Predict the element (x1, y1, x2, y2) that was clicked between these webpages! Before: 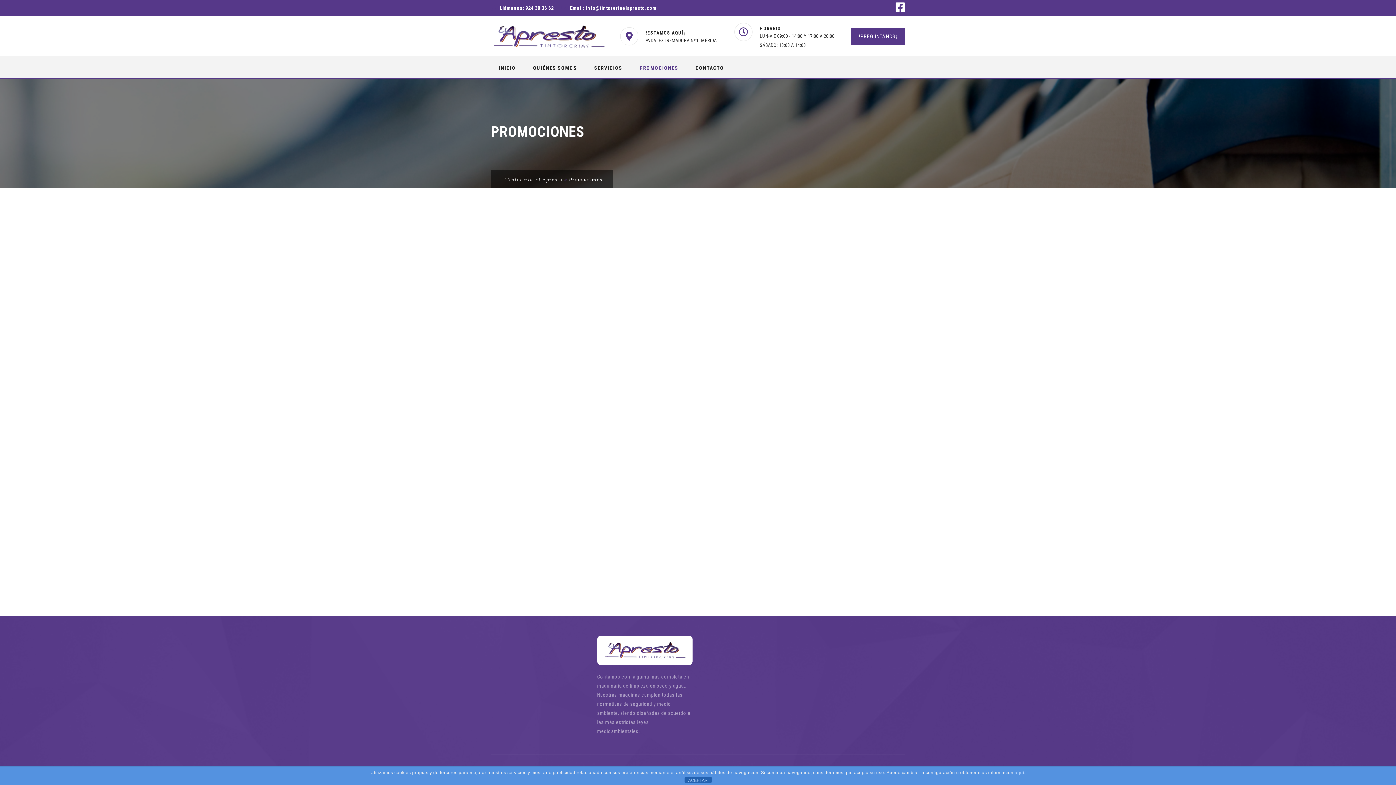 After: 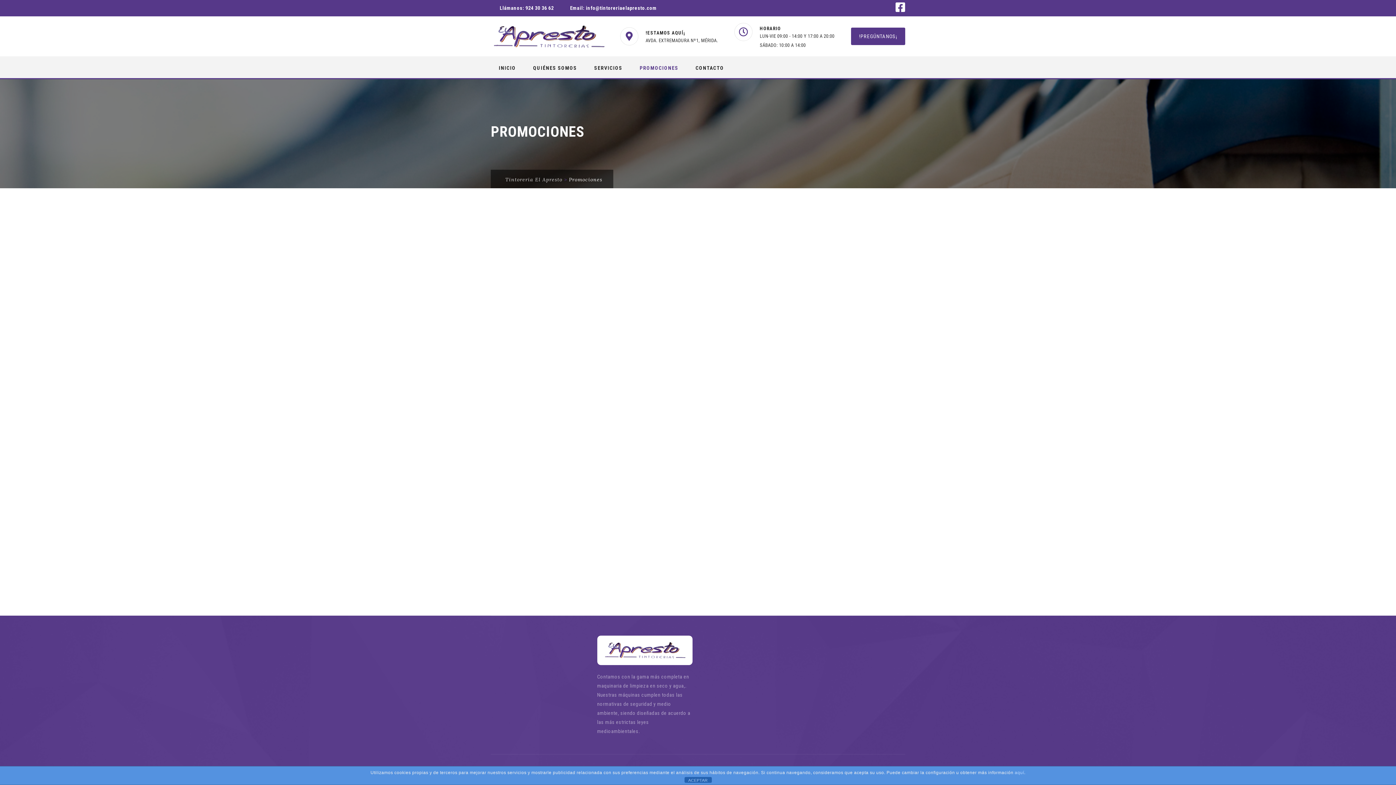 Action: bbox: (525, 5, 554, 10) label: 924 30 36 62